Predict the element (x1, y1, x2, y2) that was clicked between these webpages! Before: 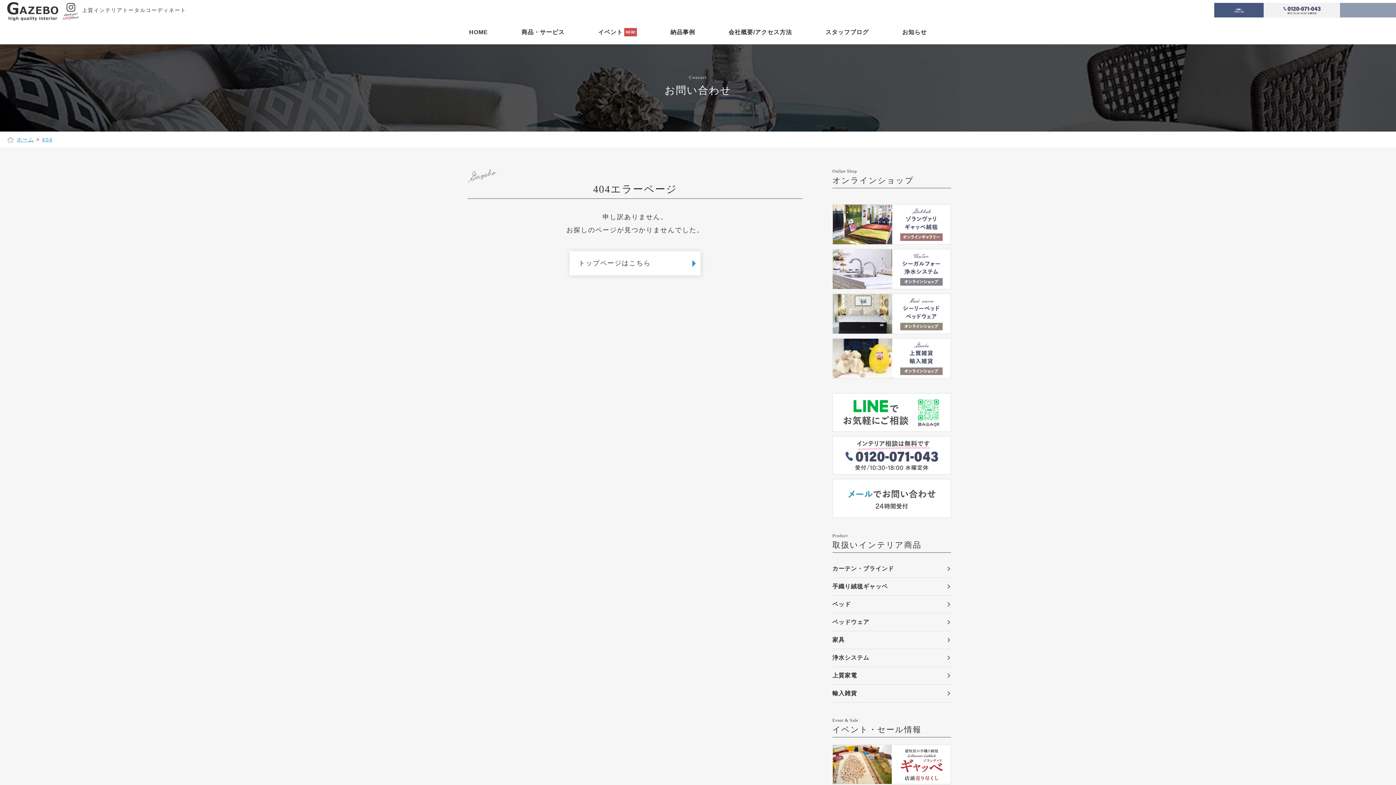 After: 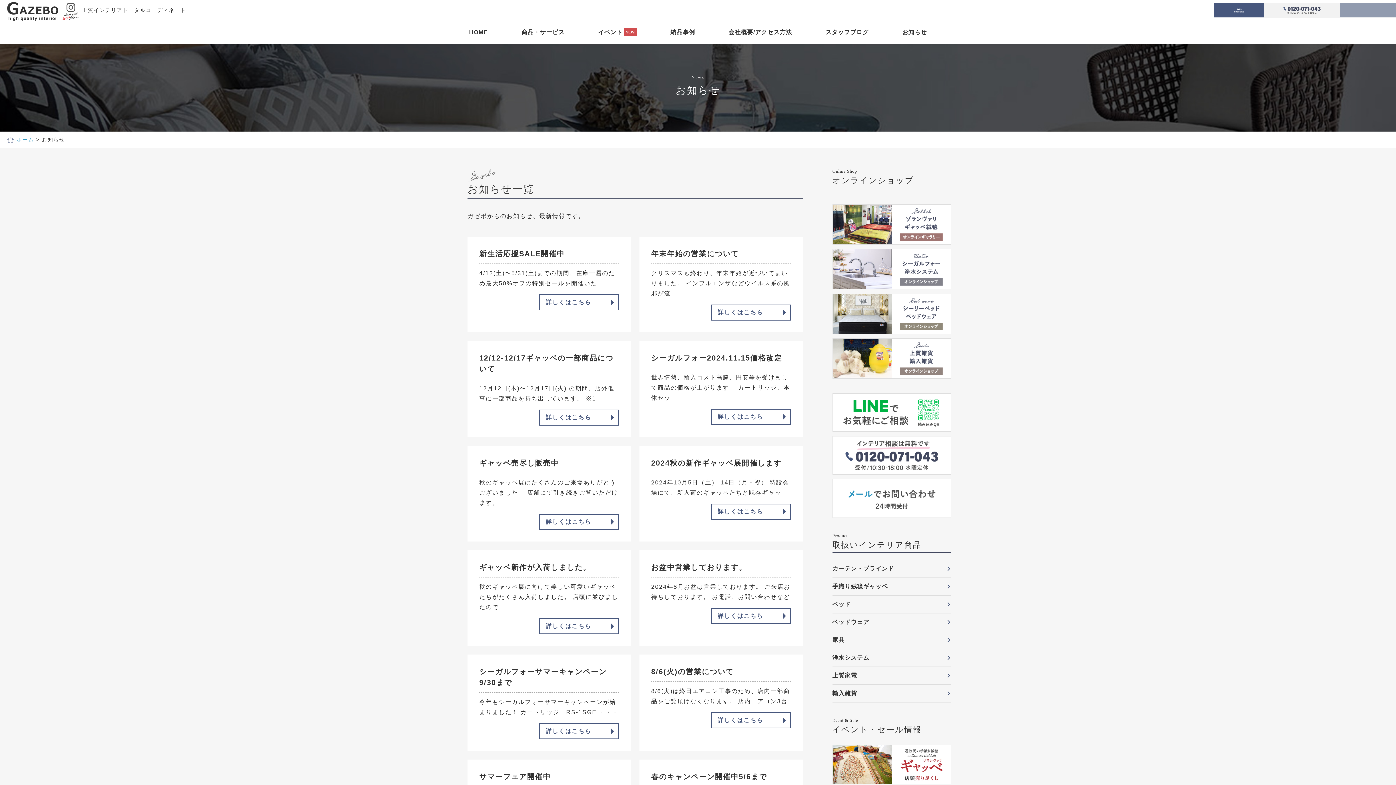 Action: label: お知らせ bbox: (885, 20, 943, 44)